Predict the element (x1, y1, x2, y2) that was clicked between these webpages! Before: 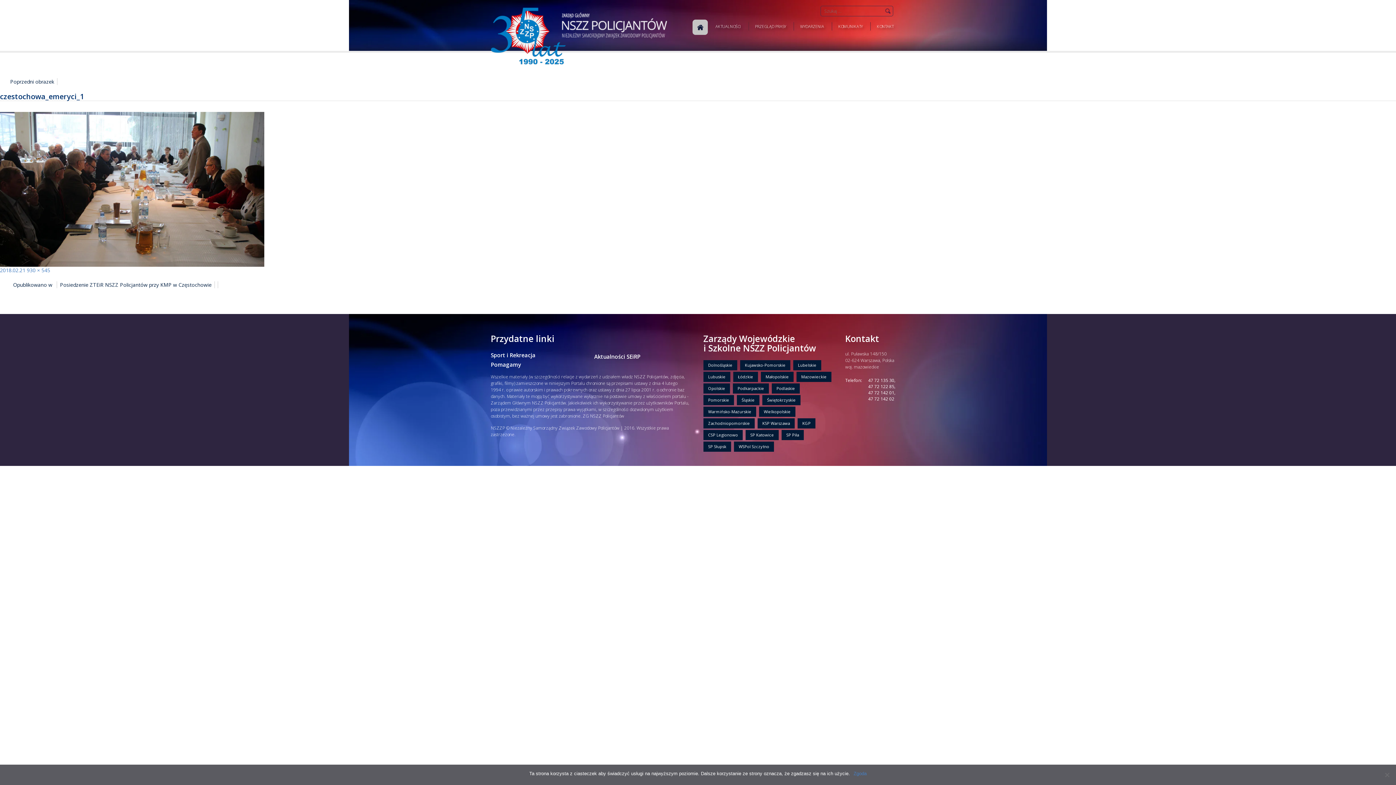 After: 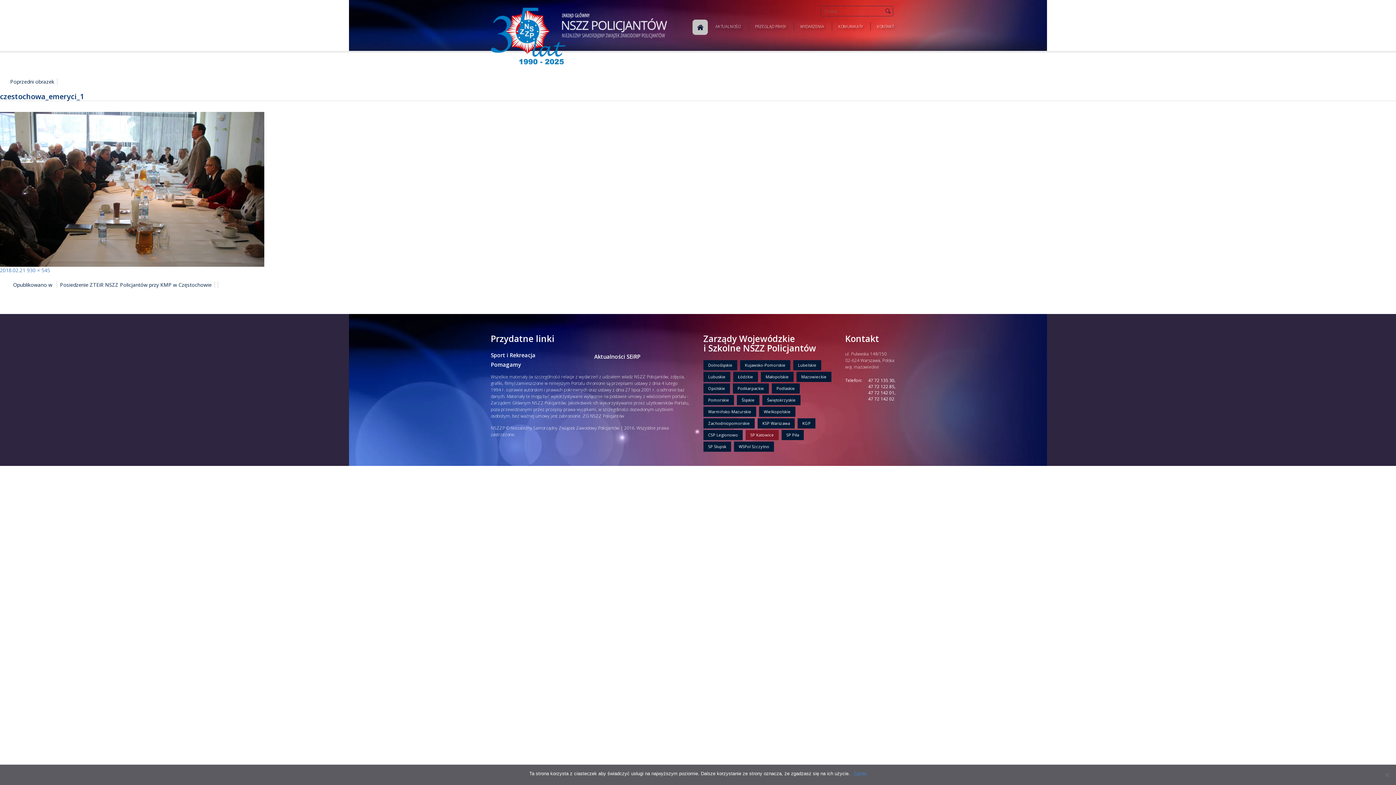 Action: label: SP Katowice bbox: (745, 430, 778, 440)